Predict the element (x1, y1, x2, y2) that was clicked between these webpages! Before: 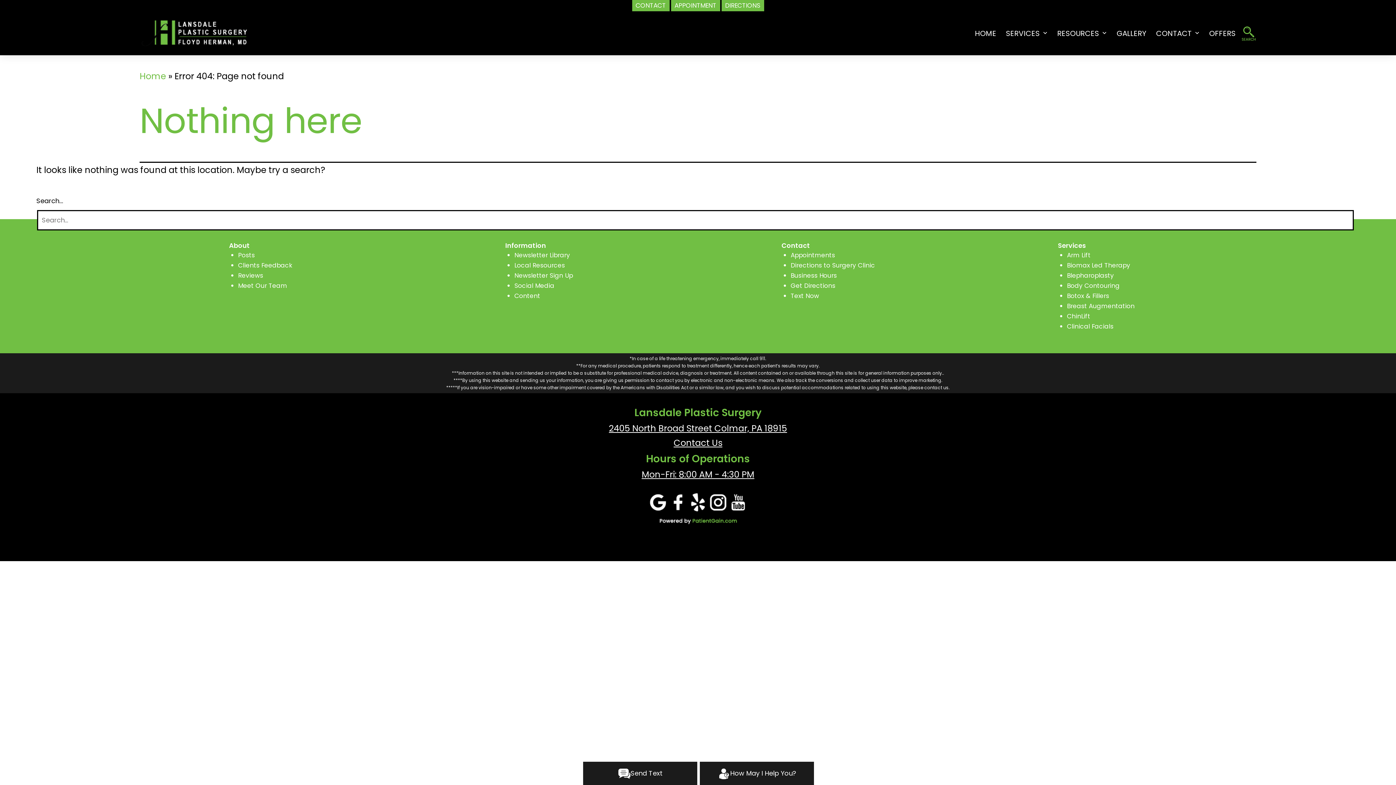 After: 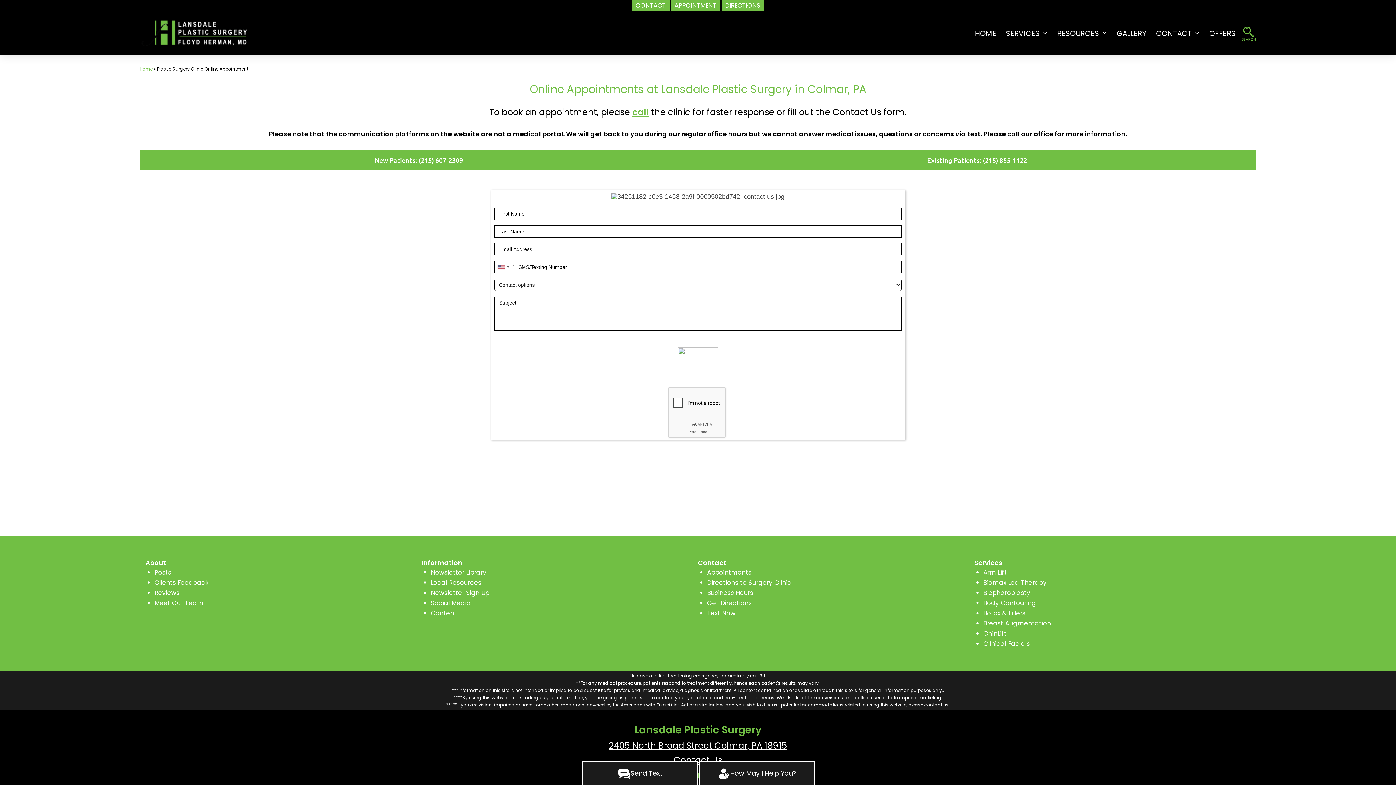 Action: label: Appointments bbox: (790, 250, 835, 259)